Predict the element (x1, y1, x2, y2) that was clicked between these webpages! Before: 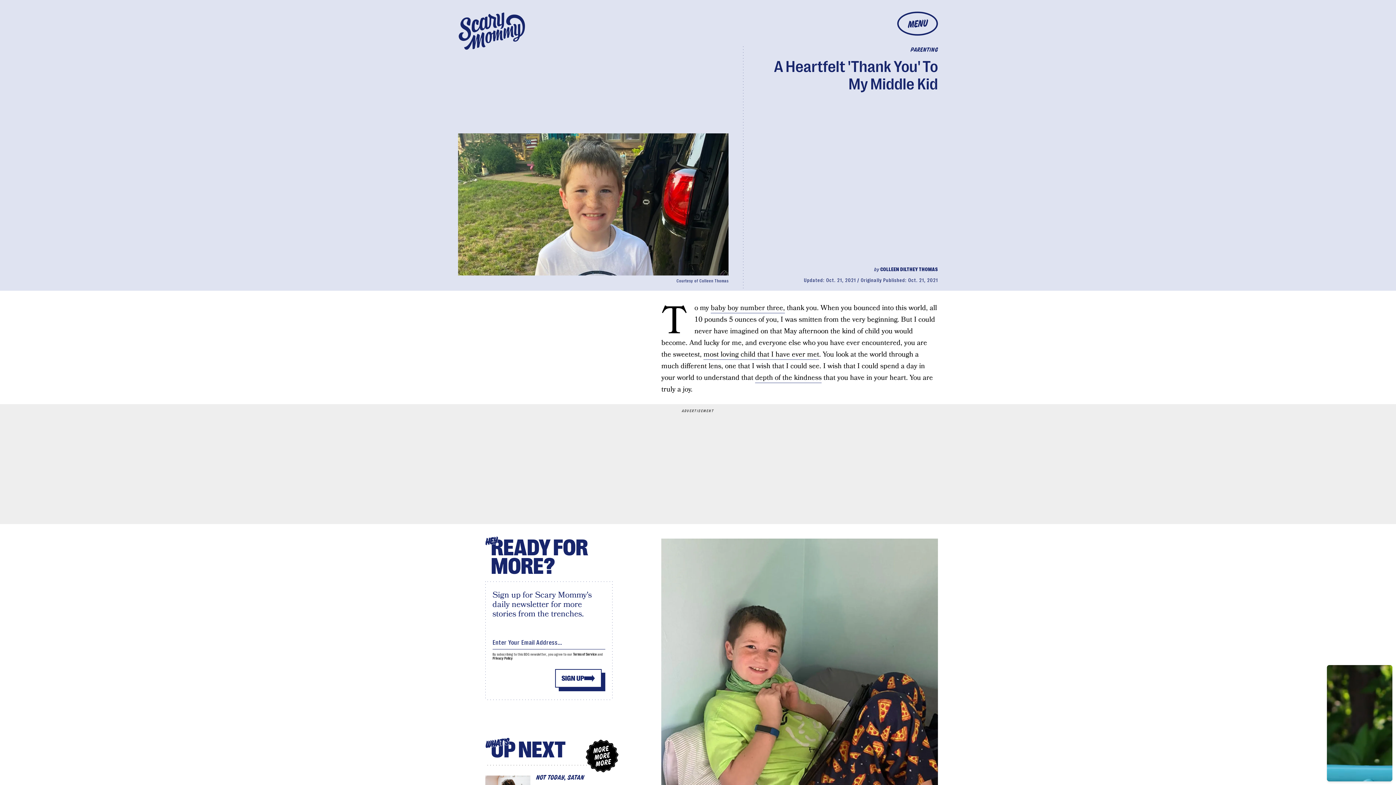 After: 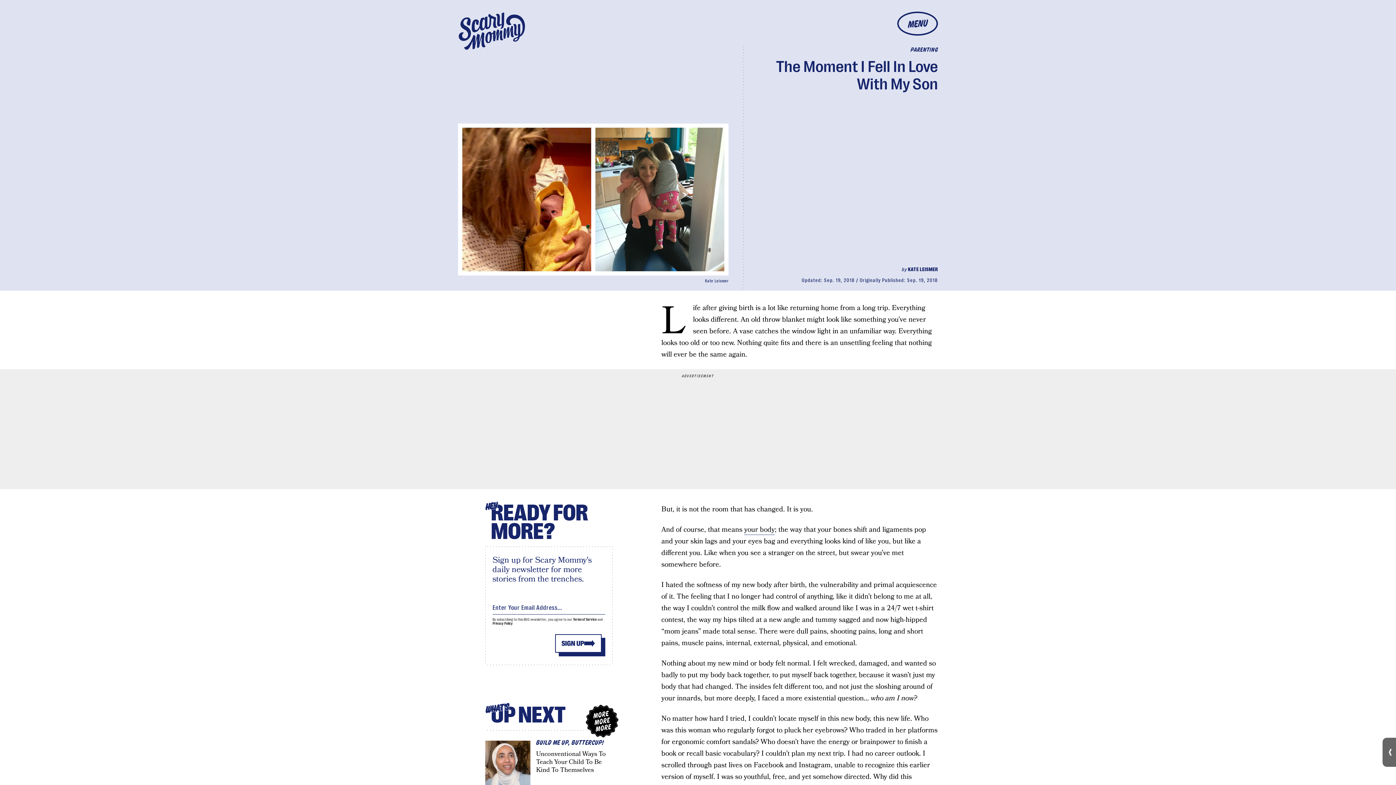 Action: label: most loving child that I have ever met bbox: (703, 349, 819, 360)